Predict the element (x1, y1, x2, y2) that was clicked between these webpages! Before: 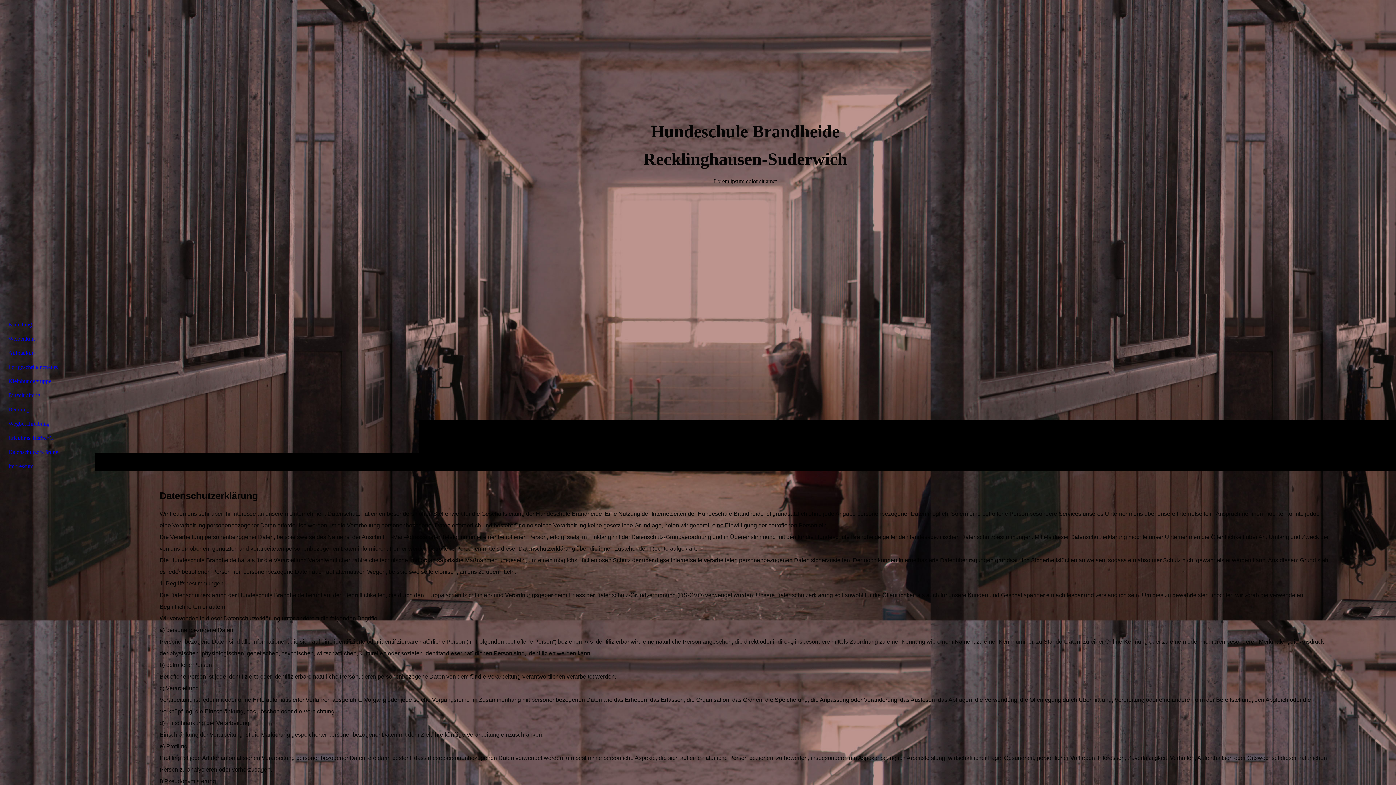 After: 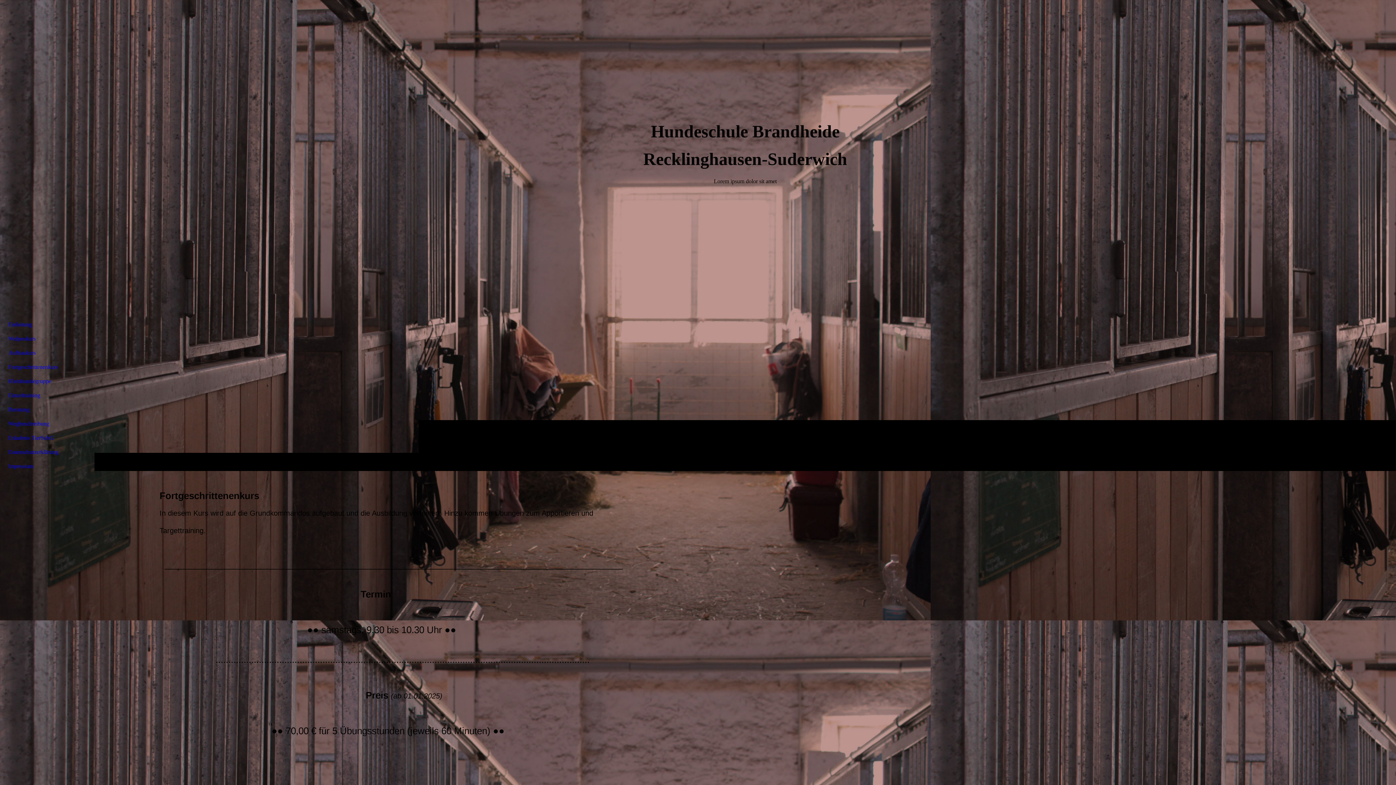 Action: bbox: (4, 359, 89, 374) label: Fortgeschrittenenkurs